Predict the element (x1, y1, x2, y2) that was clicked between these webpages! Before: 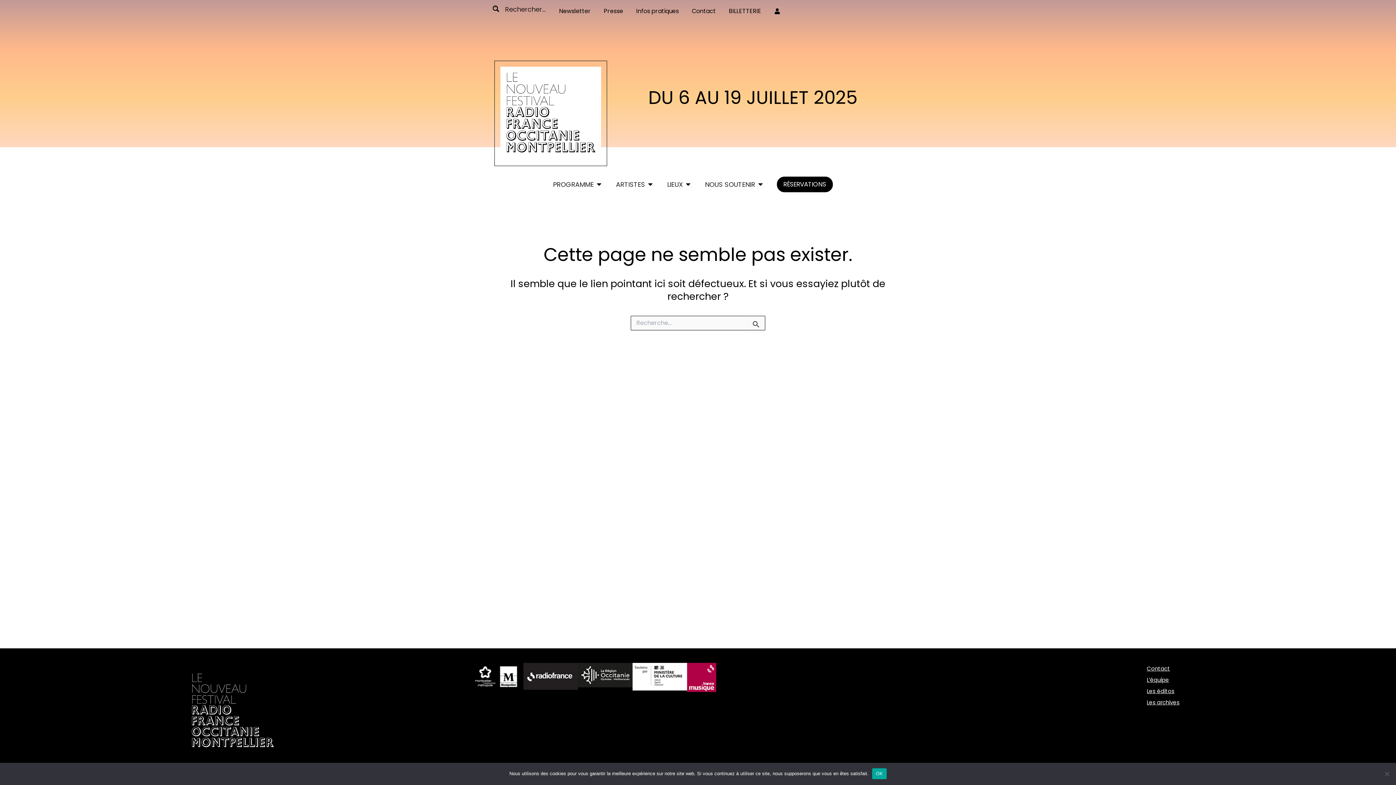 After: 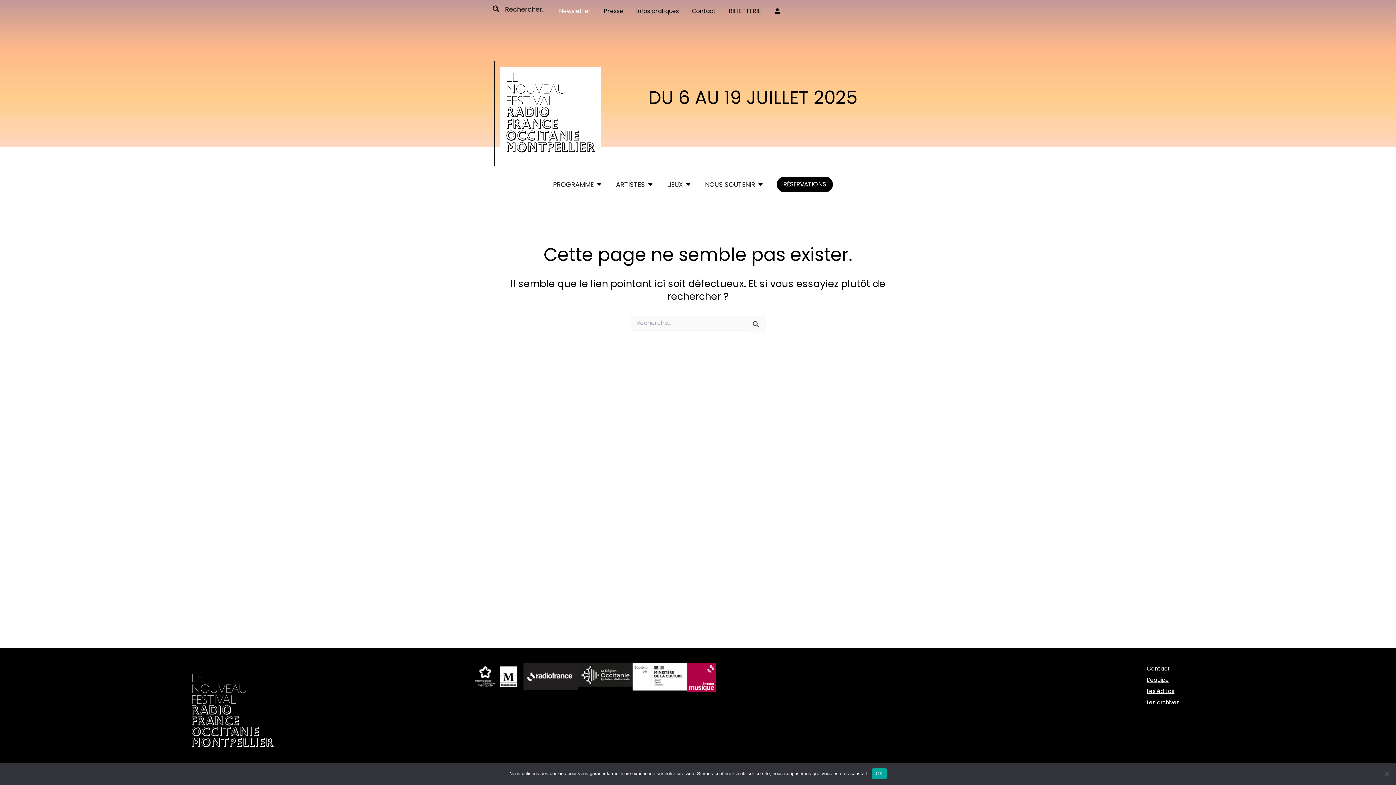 Action: bbox: (559, 6, 590, 15) label: Newsletter